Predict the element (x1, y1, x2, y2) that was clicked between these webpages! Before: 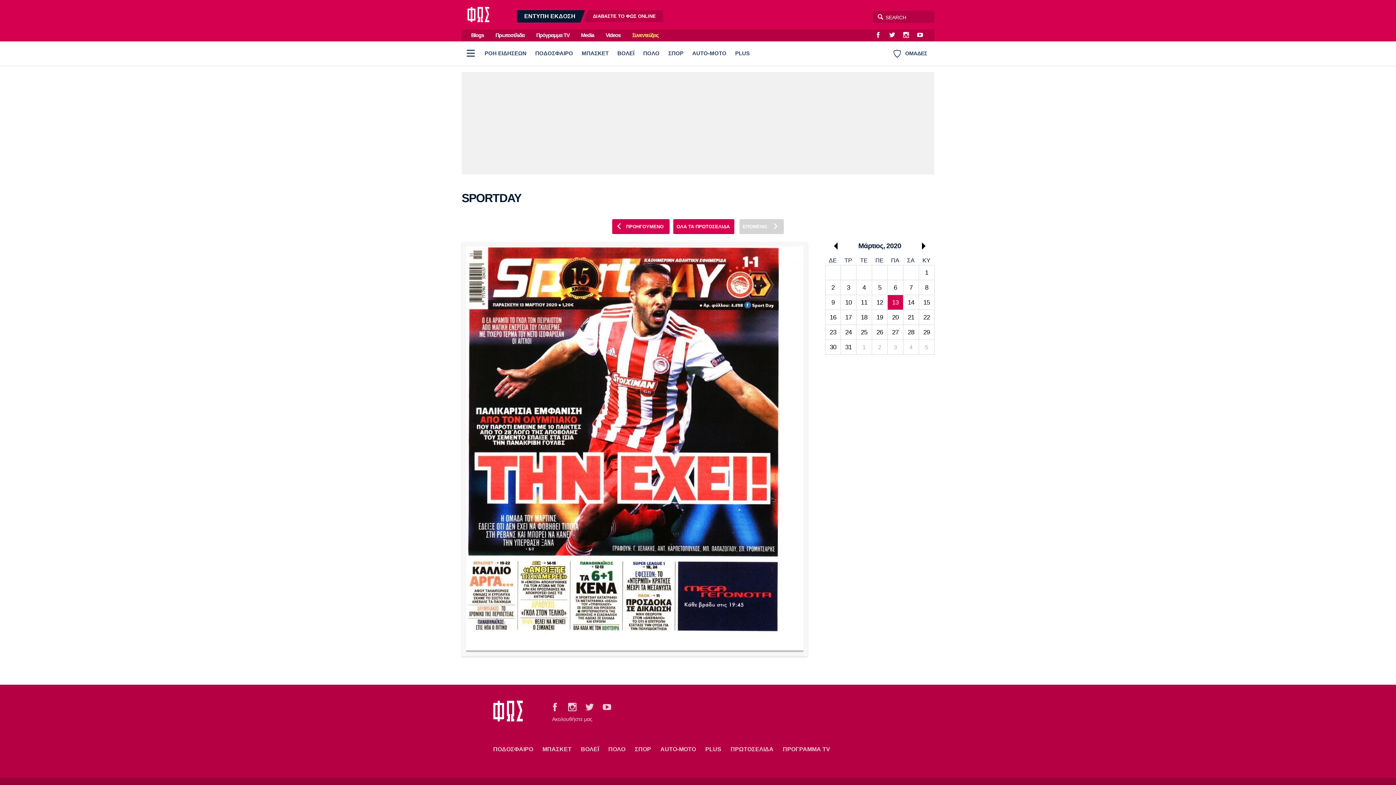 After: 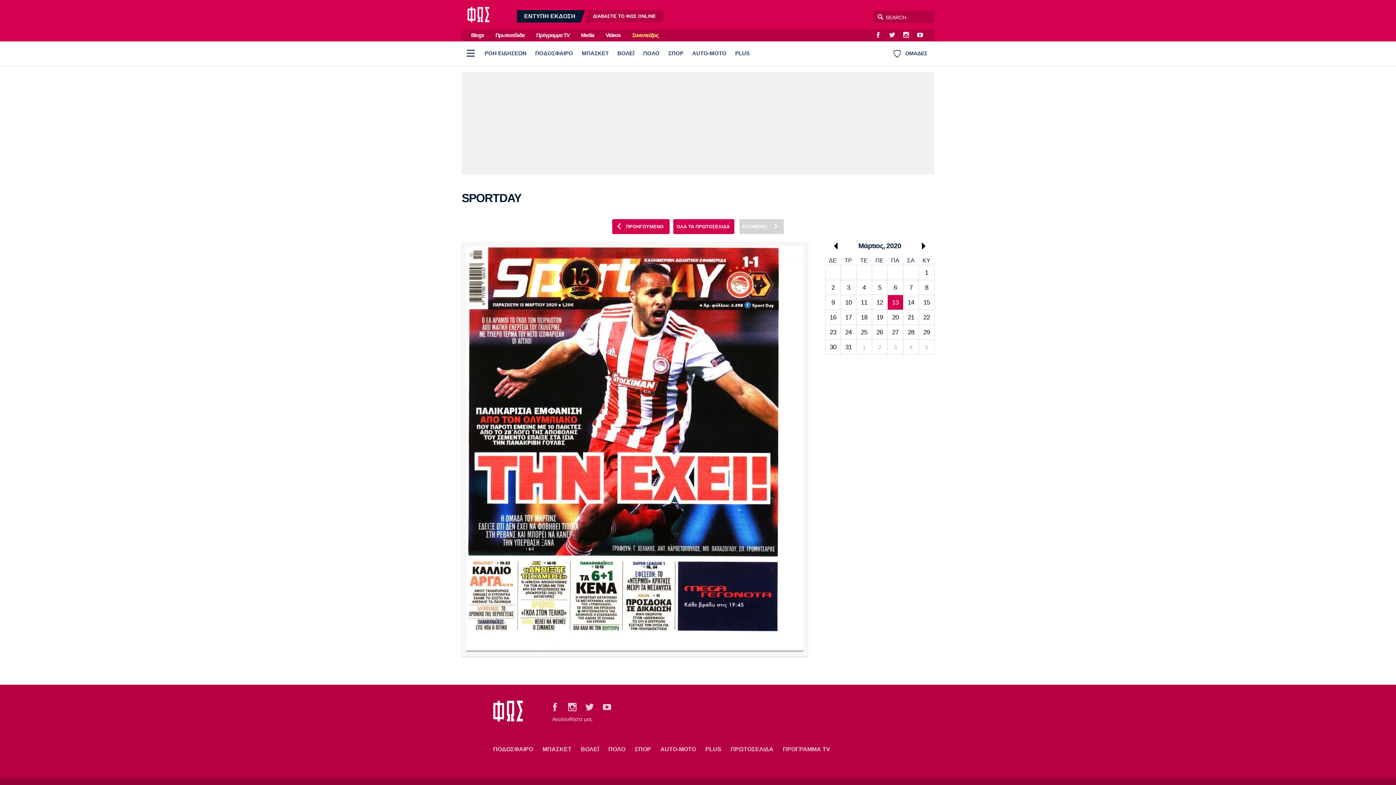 Action: bbox: (888, 295, 903, 309) label: 13